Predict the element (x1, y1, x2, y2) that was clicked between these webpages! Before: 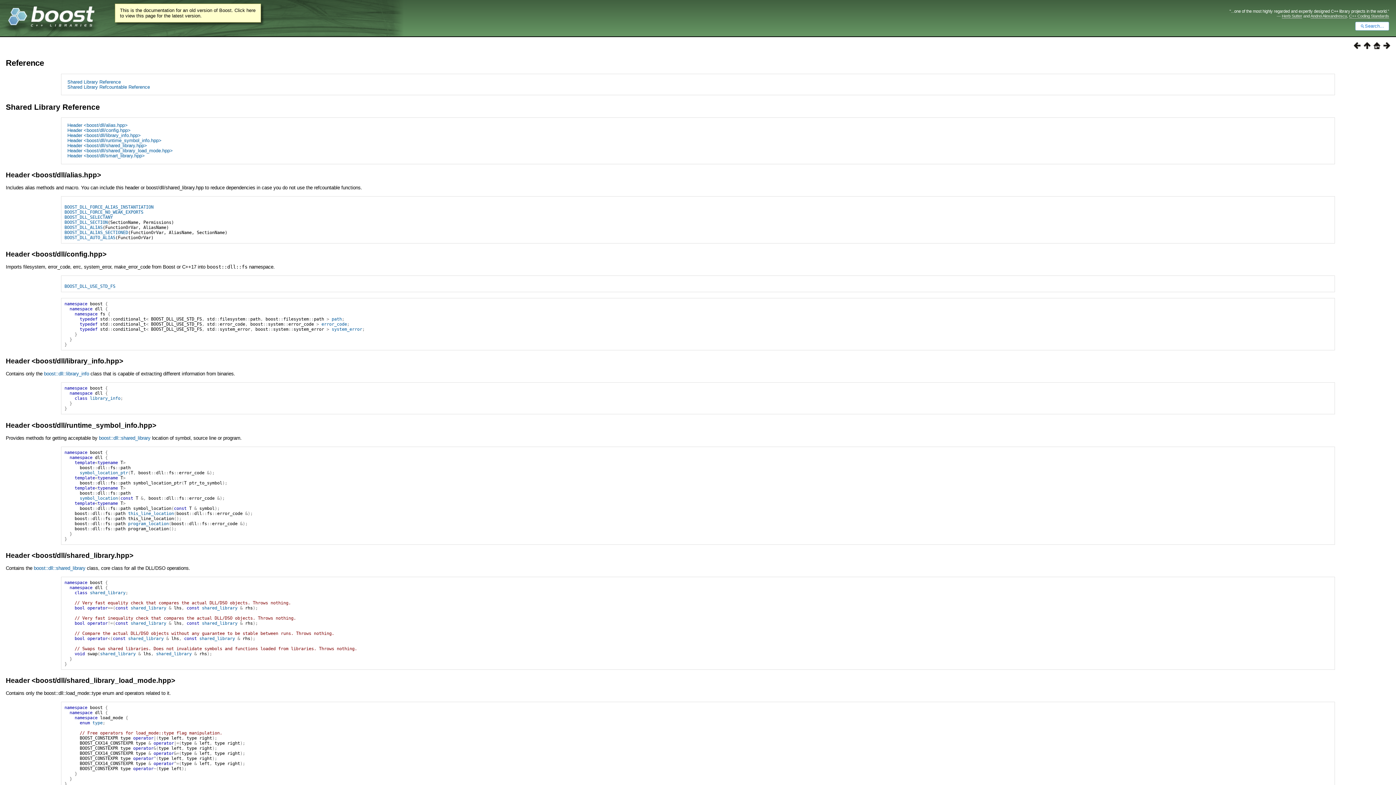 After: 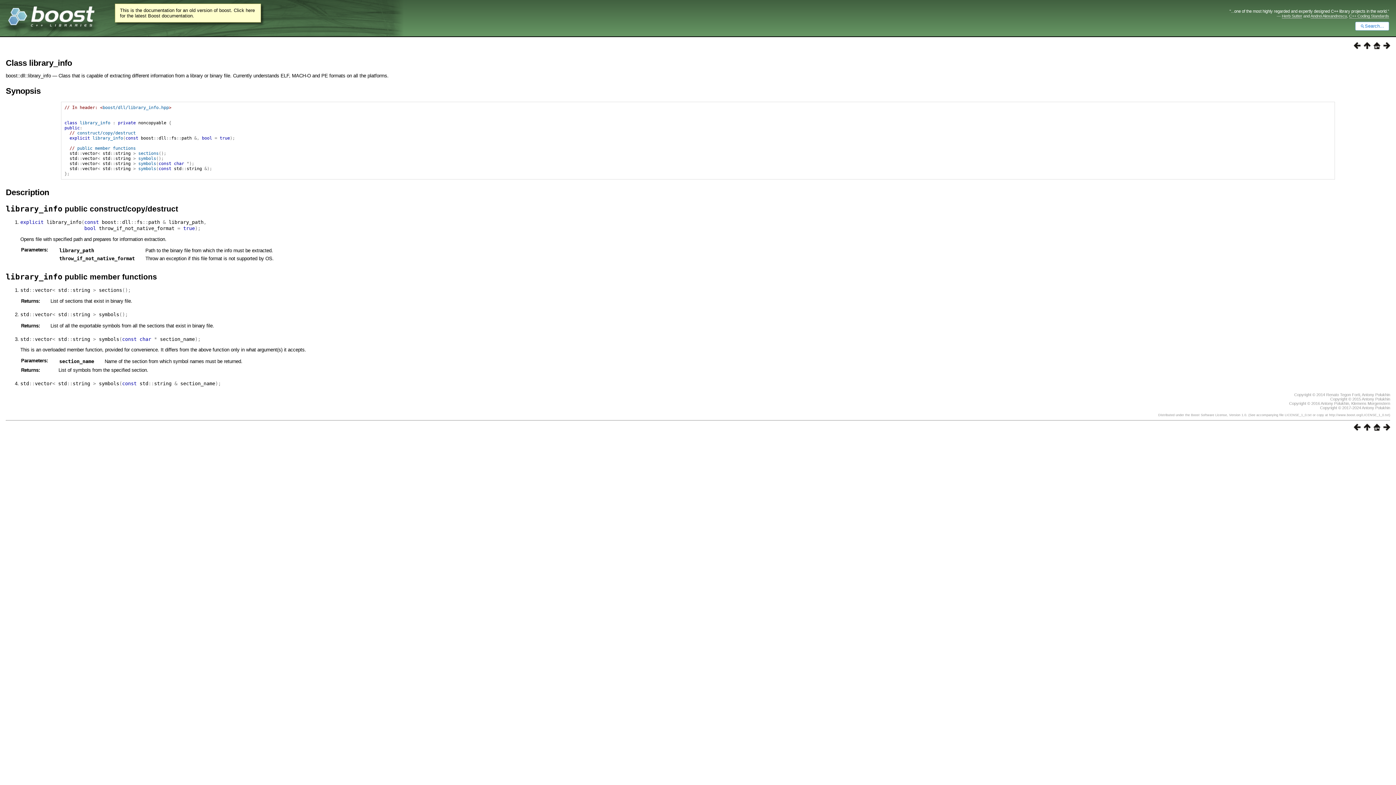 Action: label: boost::dll::library_info bbox: (44, 371, 89, 376)